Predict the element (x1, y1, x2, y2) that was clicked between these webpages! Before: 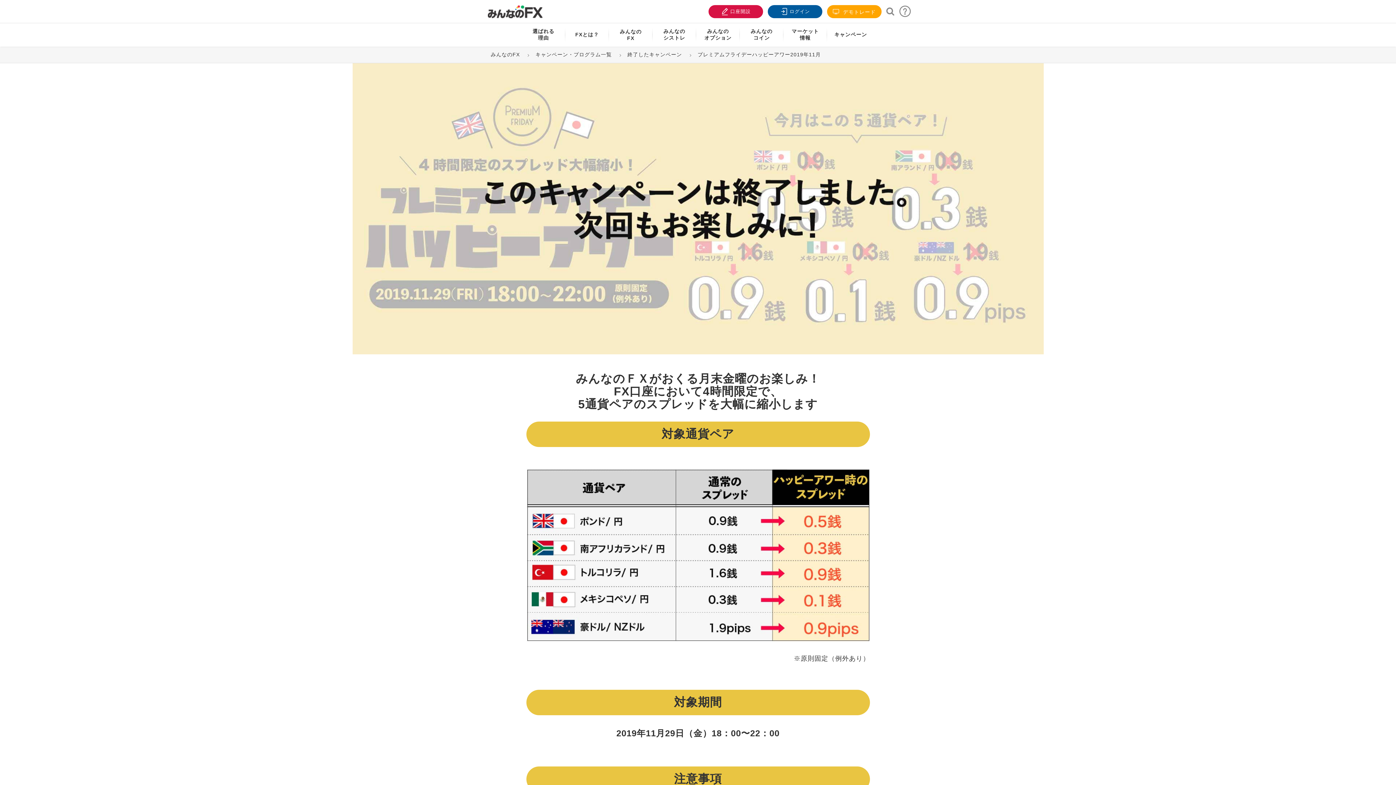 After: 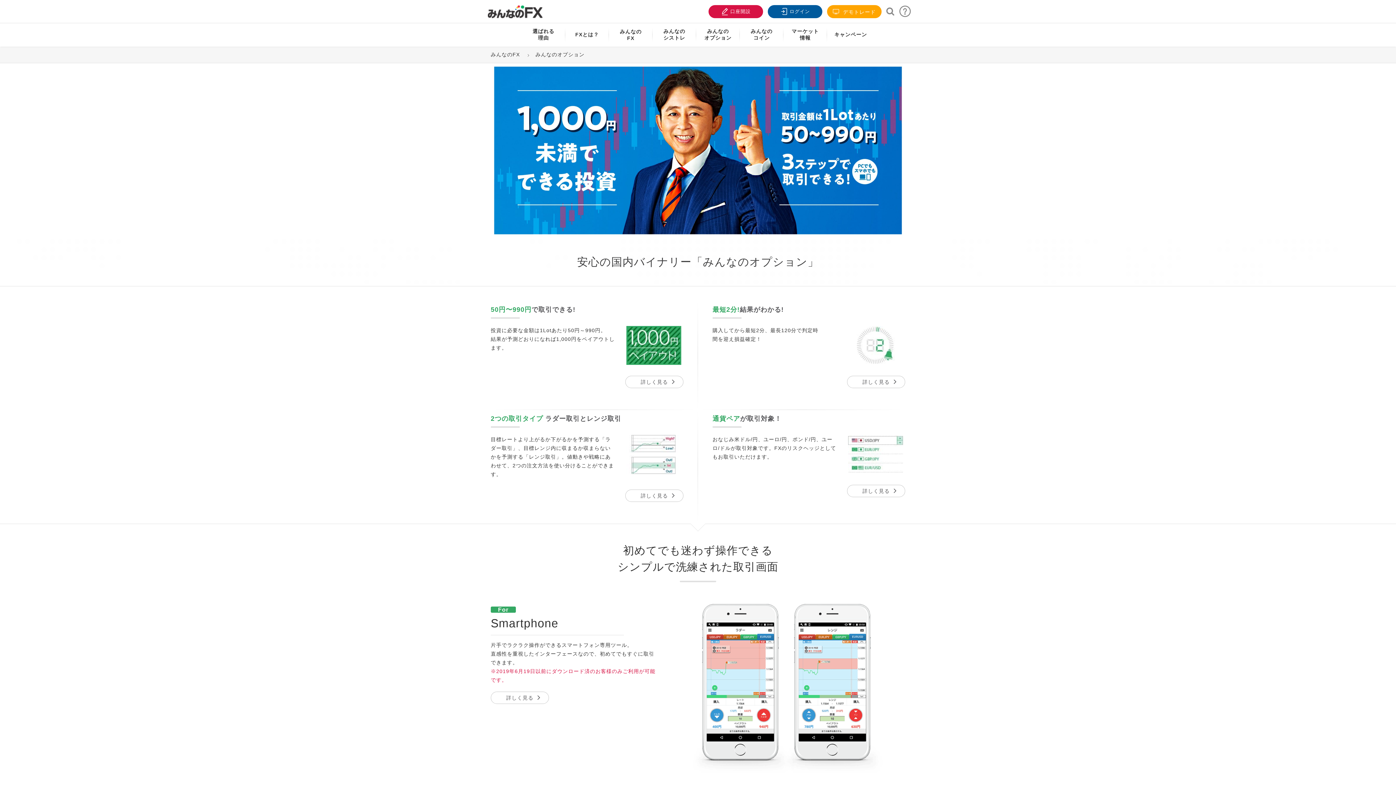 Action: label: みんなの
オプション bbox: (696, 23, 740, 46)